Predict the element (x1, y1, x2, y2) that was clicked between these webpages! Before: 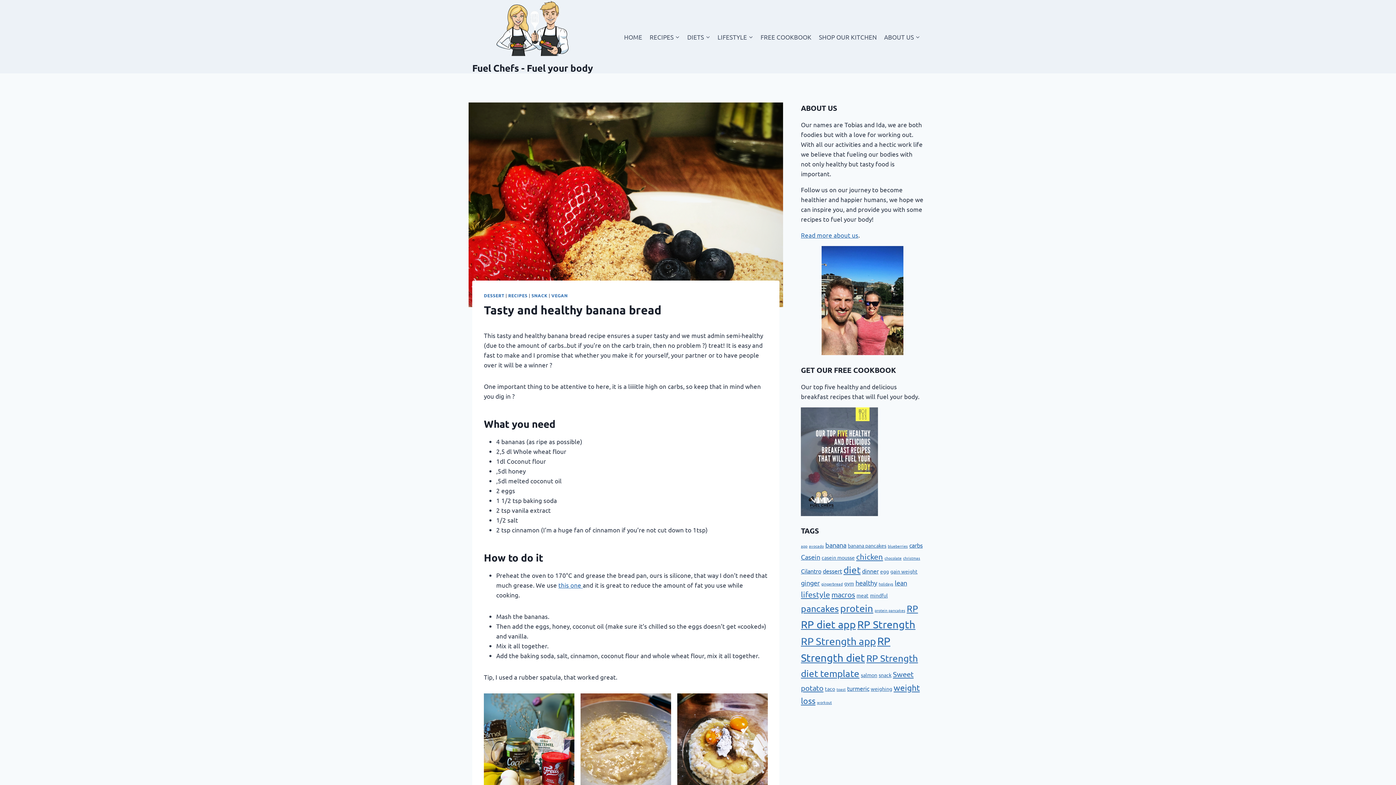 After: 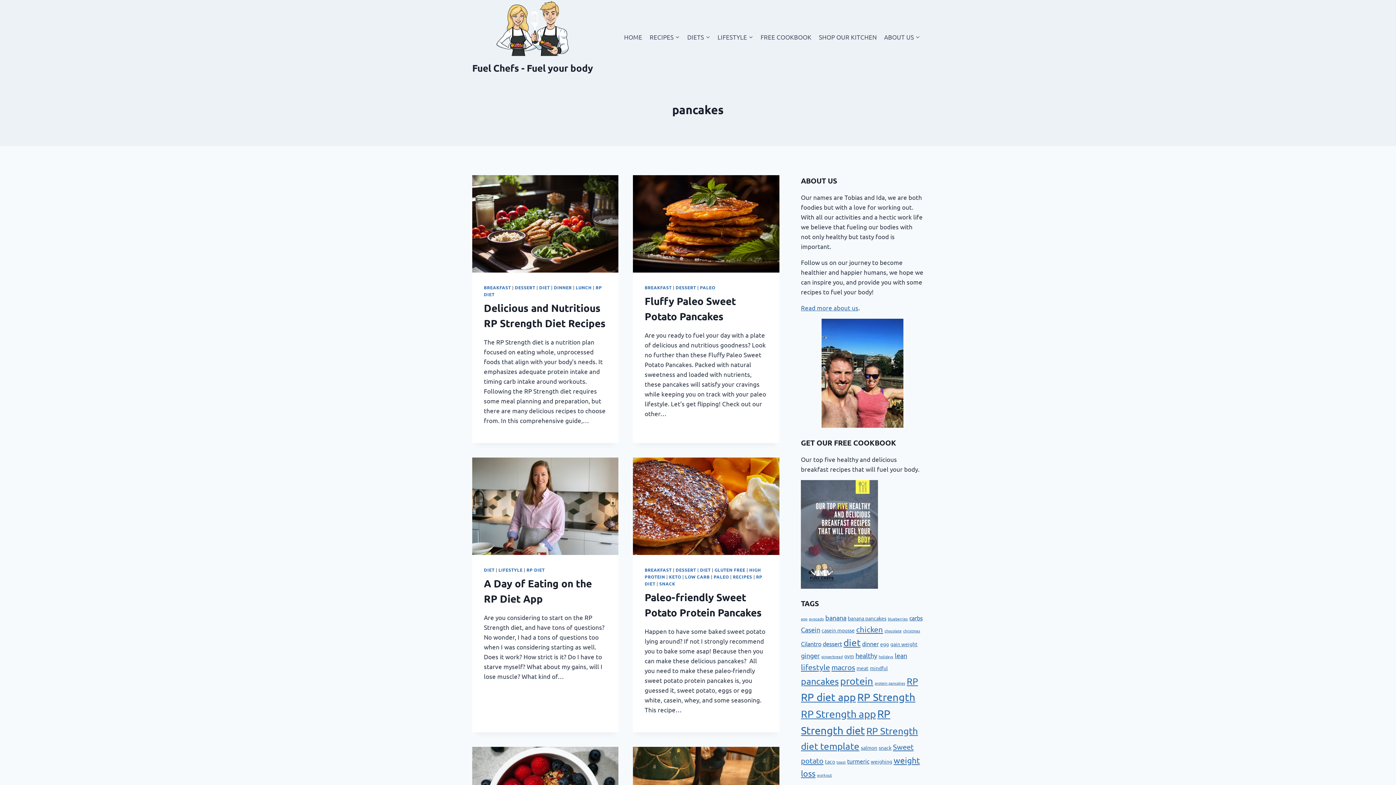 Action: bbox: (801, 603, 838, 614) label: pancakes (10 items)